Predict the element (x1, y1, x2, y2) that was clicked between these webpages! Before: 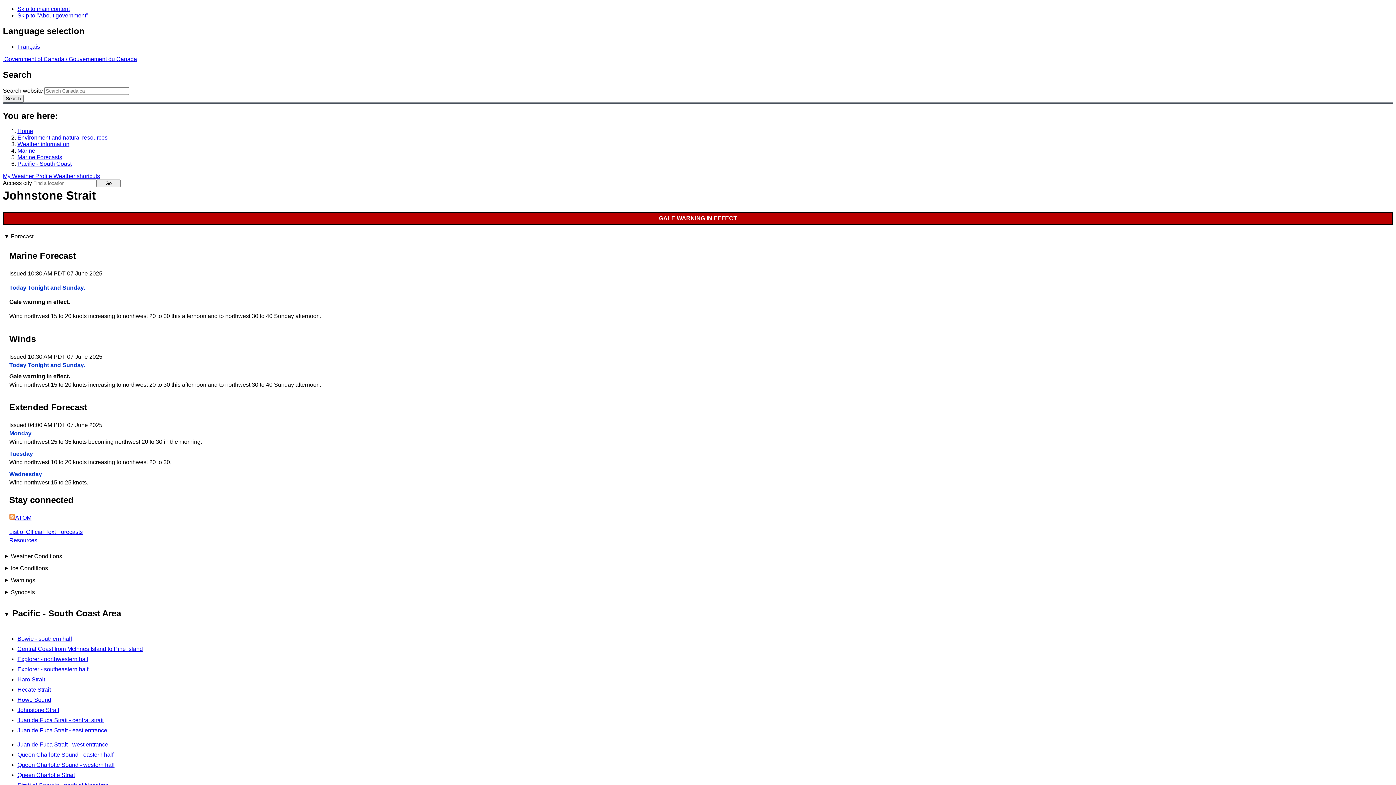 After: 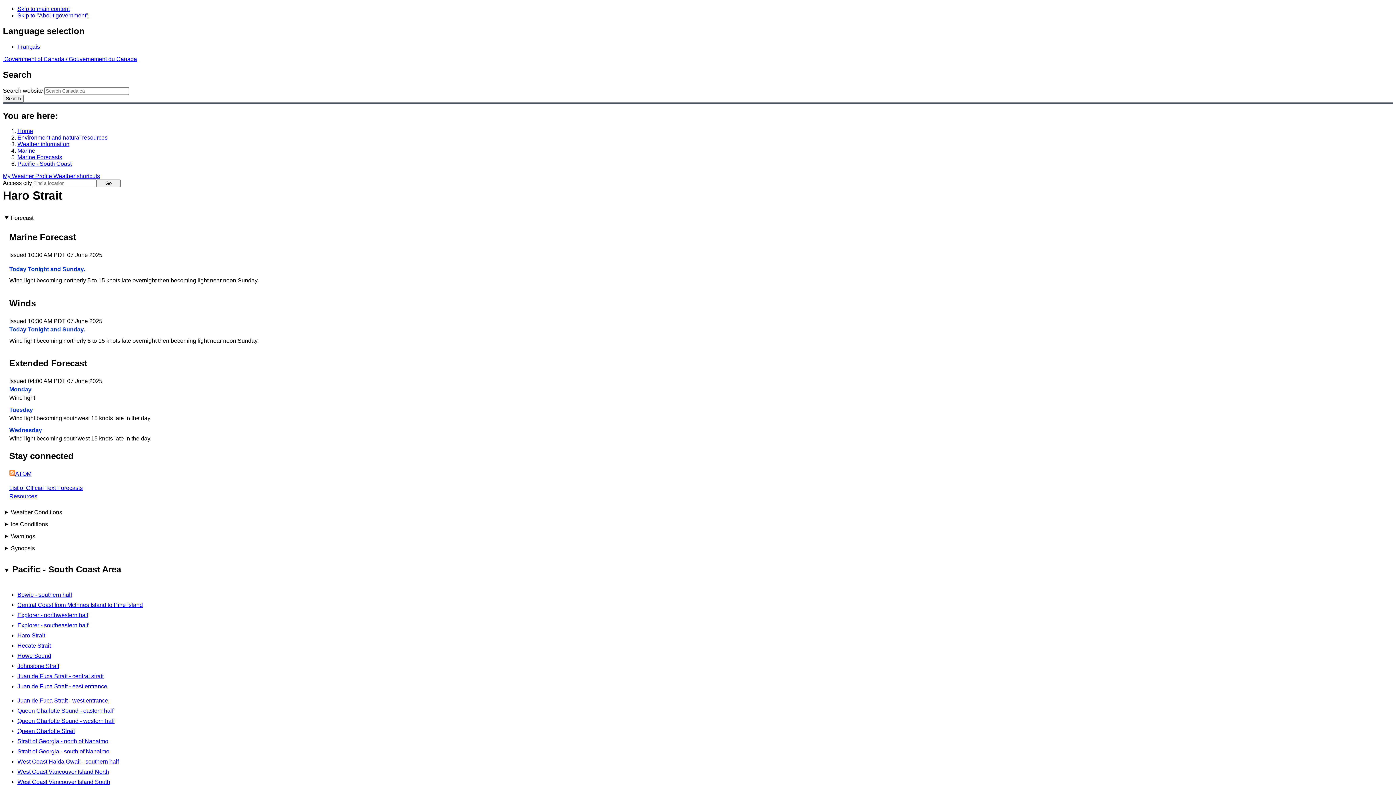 Action: bbox: (17, 676, 45, 682) label: Haro Strait